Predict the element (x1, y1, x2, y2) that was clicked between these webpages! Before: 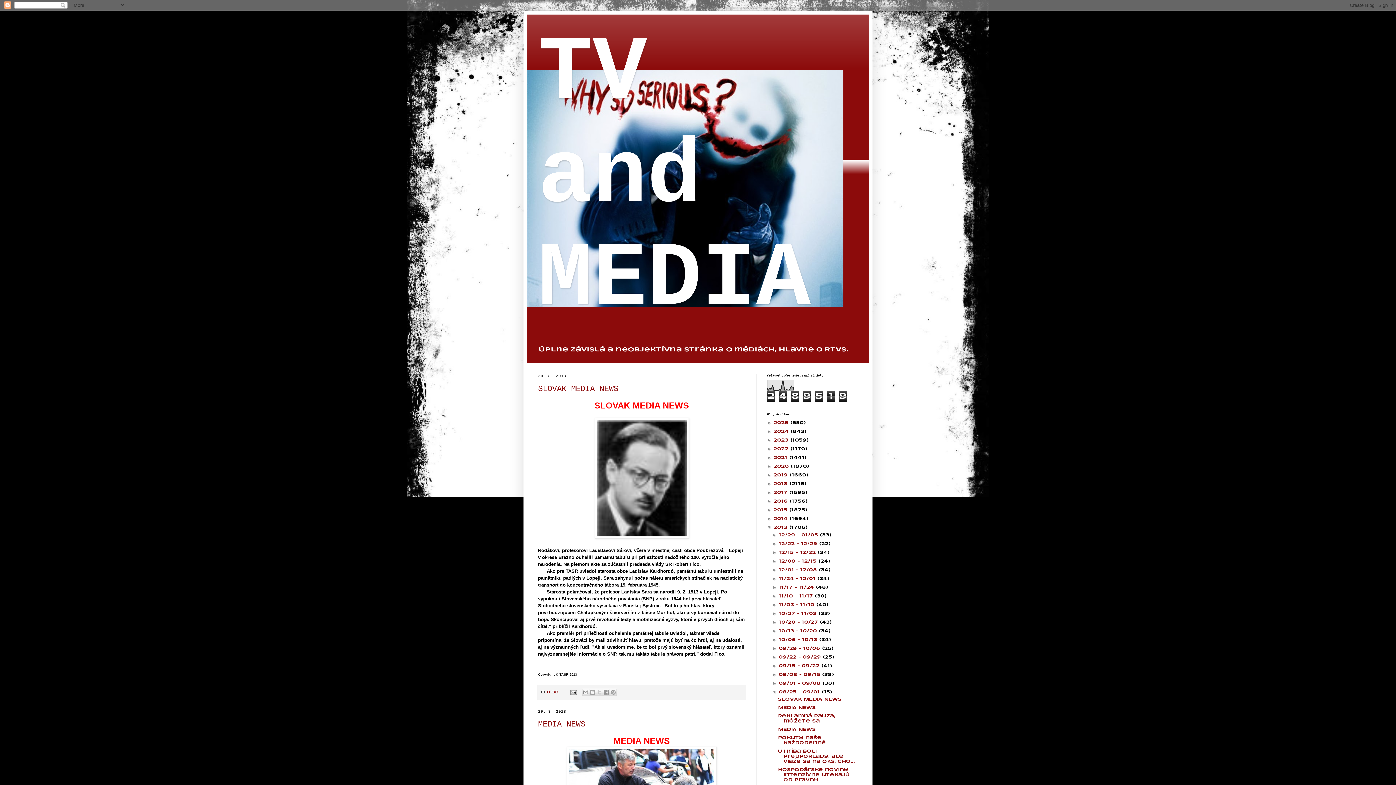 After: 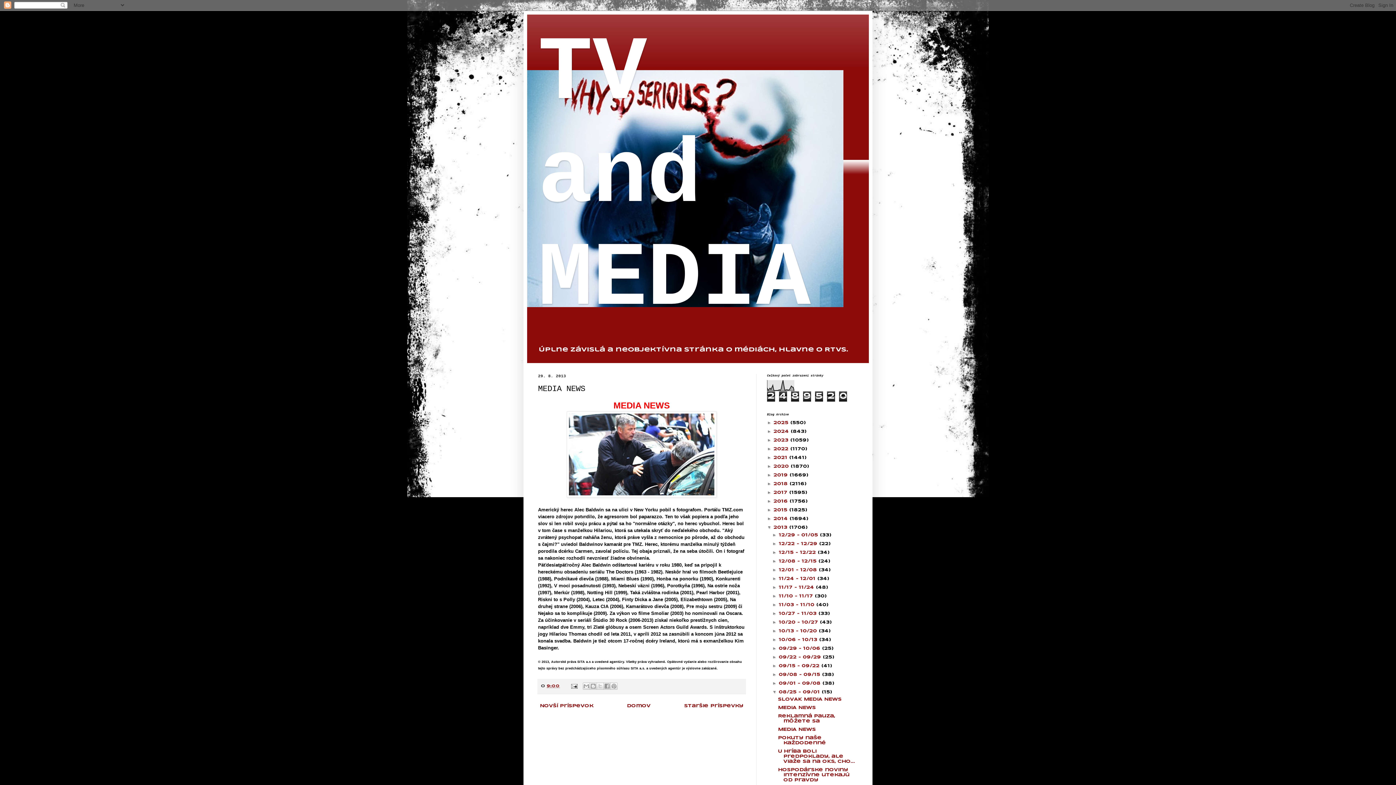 Action: label: MEDIA NEWS bbox: (538, 720, 585, 729)